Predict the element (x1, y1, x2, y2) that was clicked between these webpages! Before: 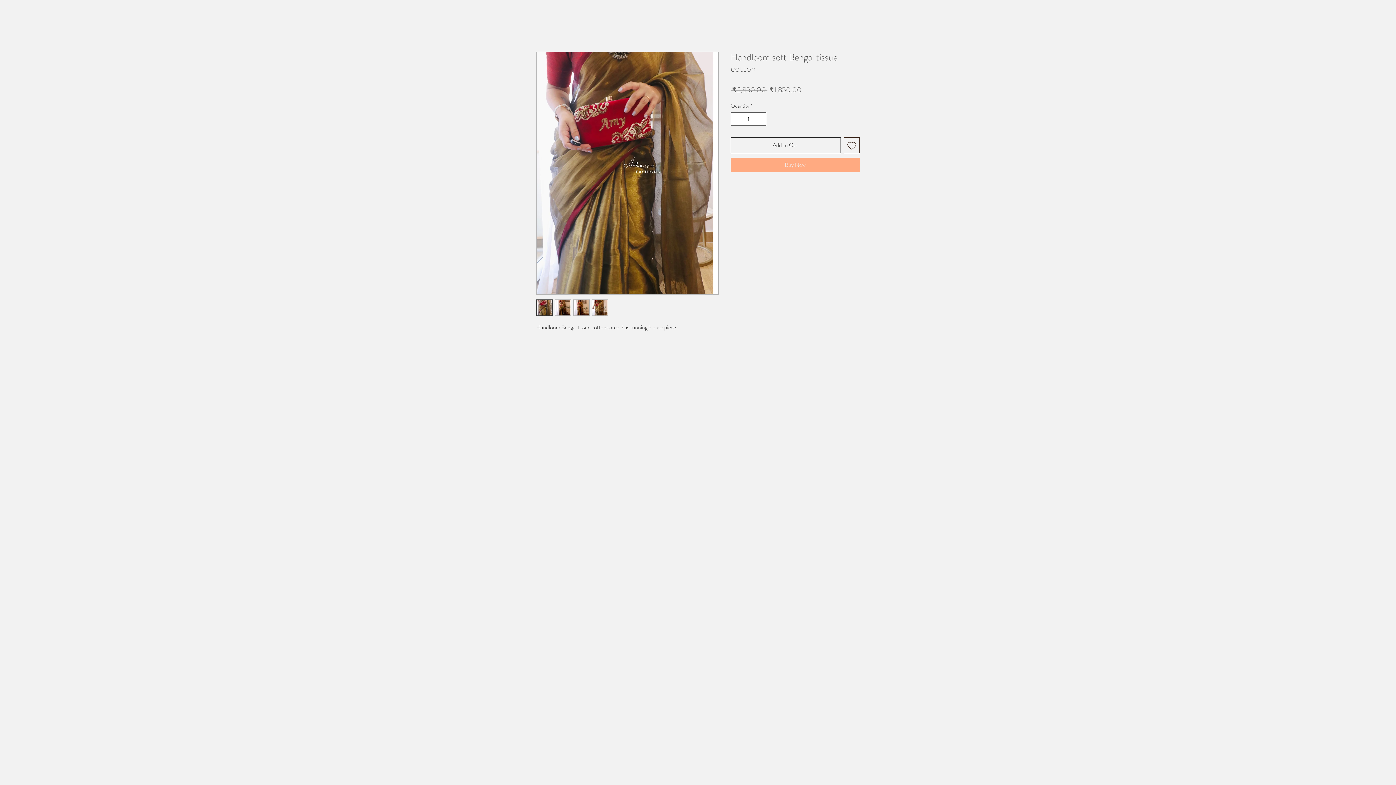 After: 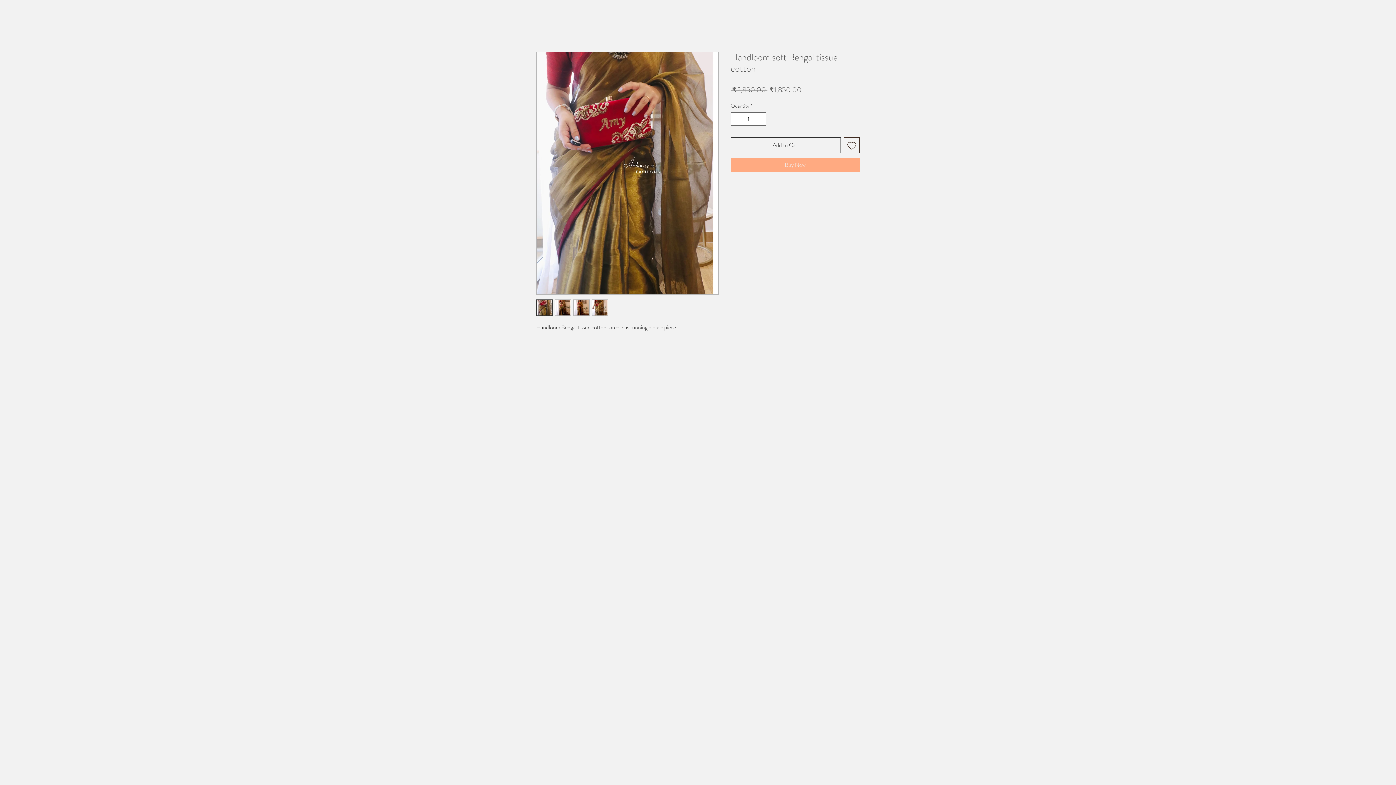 Action: bbox: (554, 299, 571, 315)